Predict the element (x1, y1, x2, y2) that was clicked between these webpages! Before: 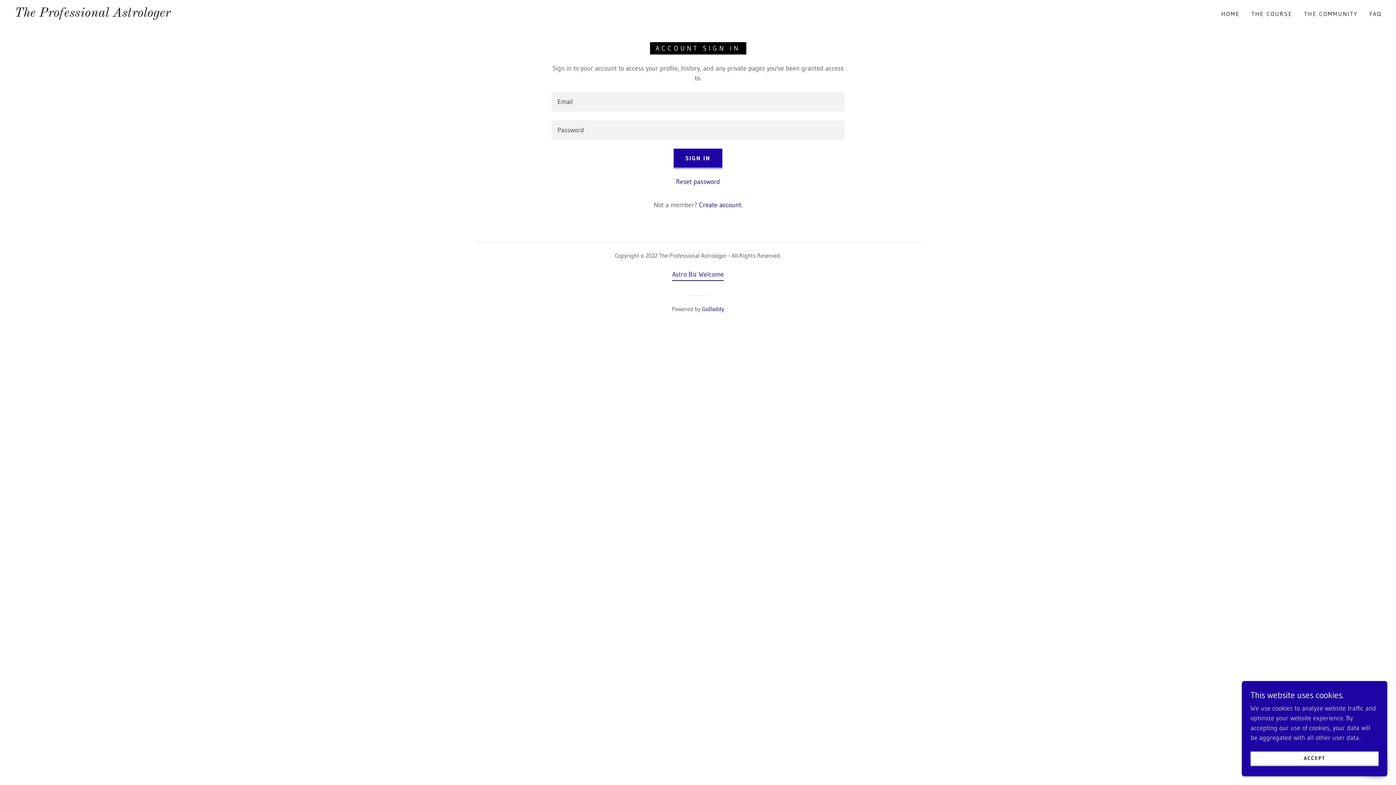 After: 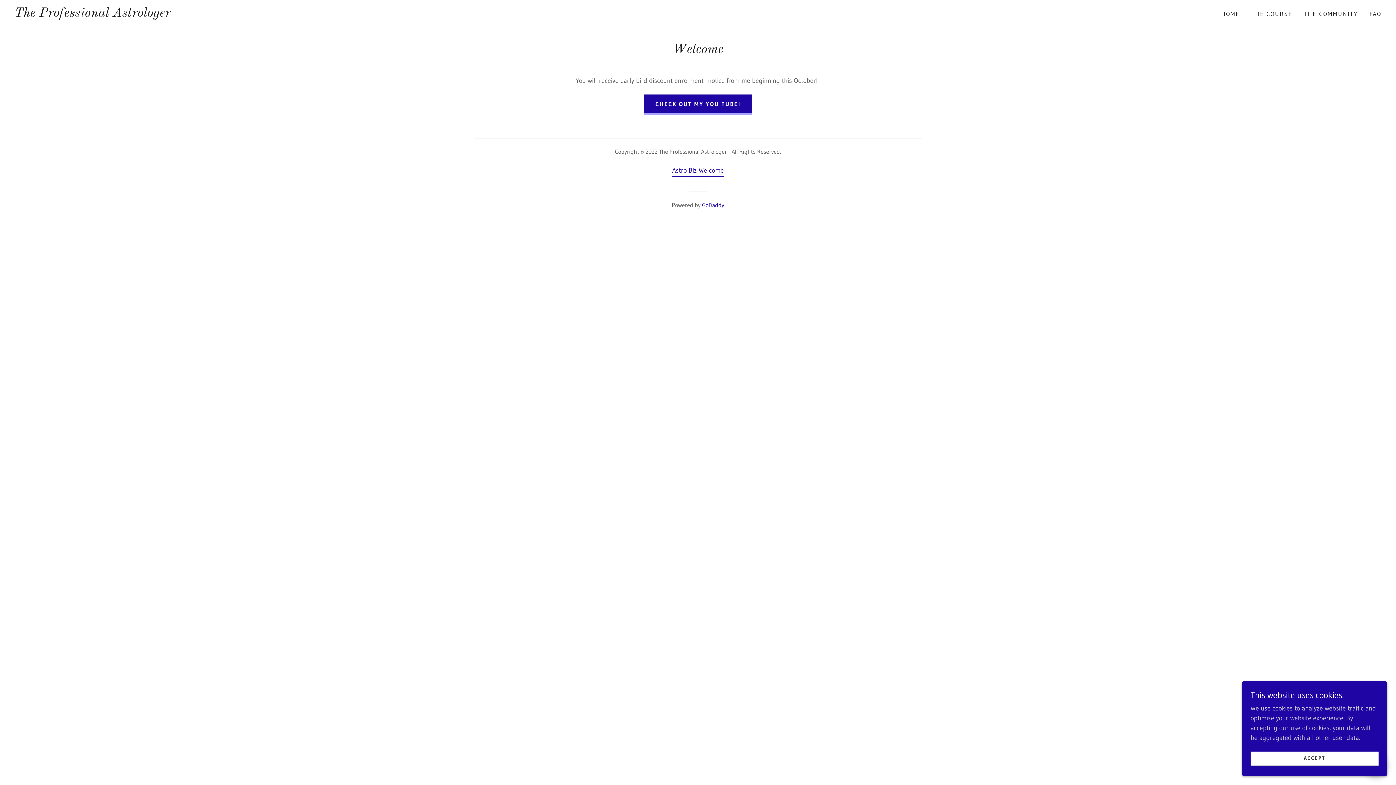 Action: label: Astro Biz Welcome bbox: (672, 268, 724, 281)